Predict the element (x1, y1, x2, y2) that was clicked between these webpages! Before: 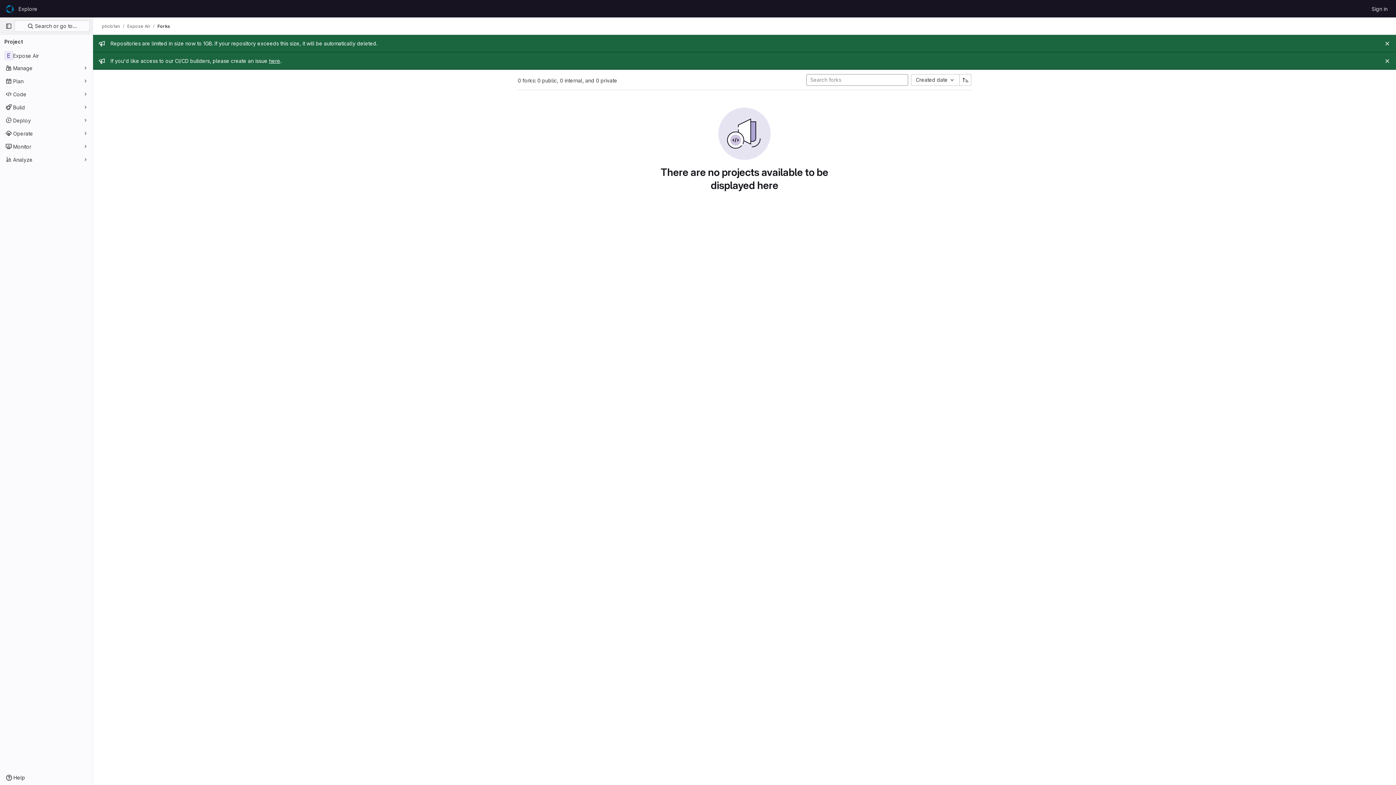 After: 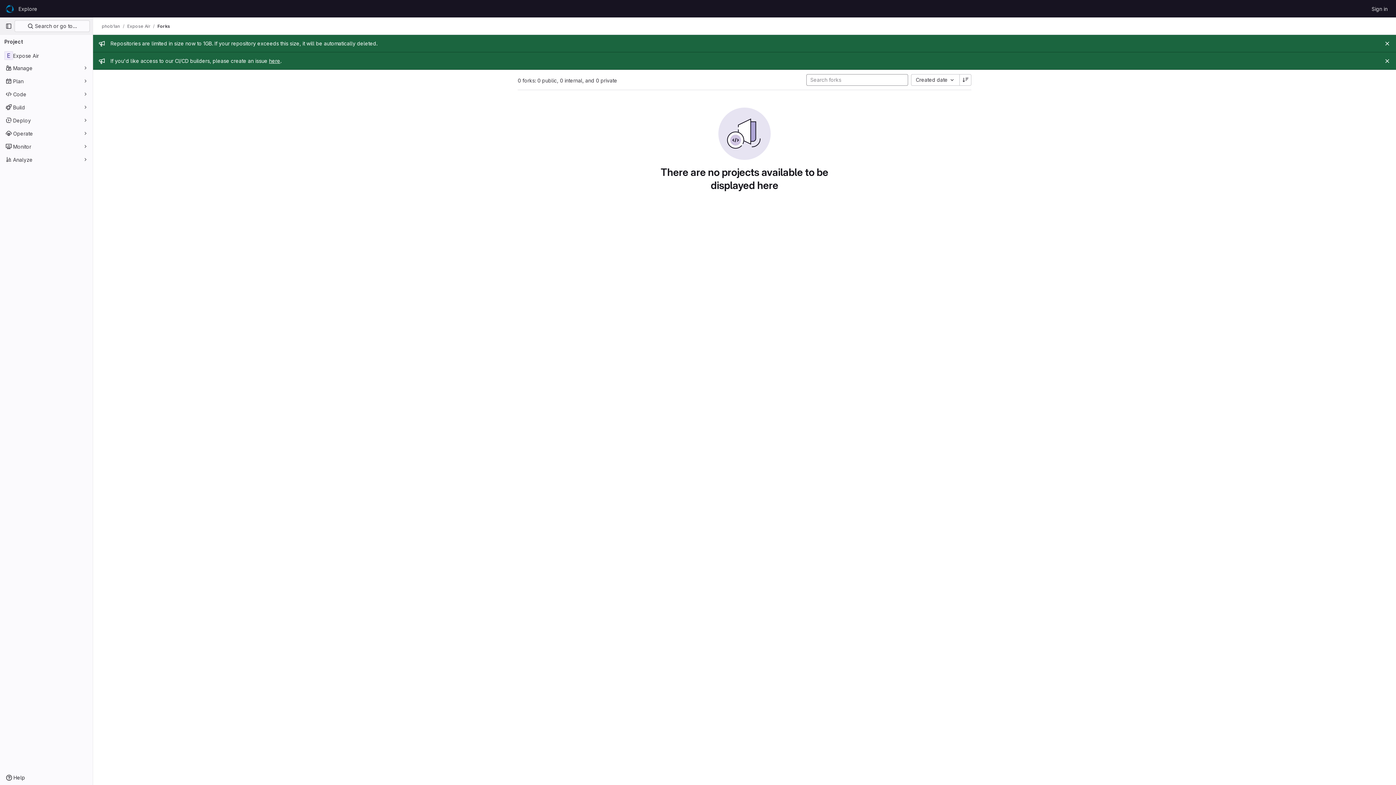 Action: bbox: (960, 74, 971, 85)